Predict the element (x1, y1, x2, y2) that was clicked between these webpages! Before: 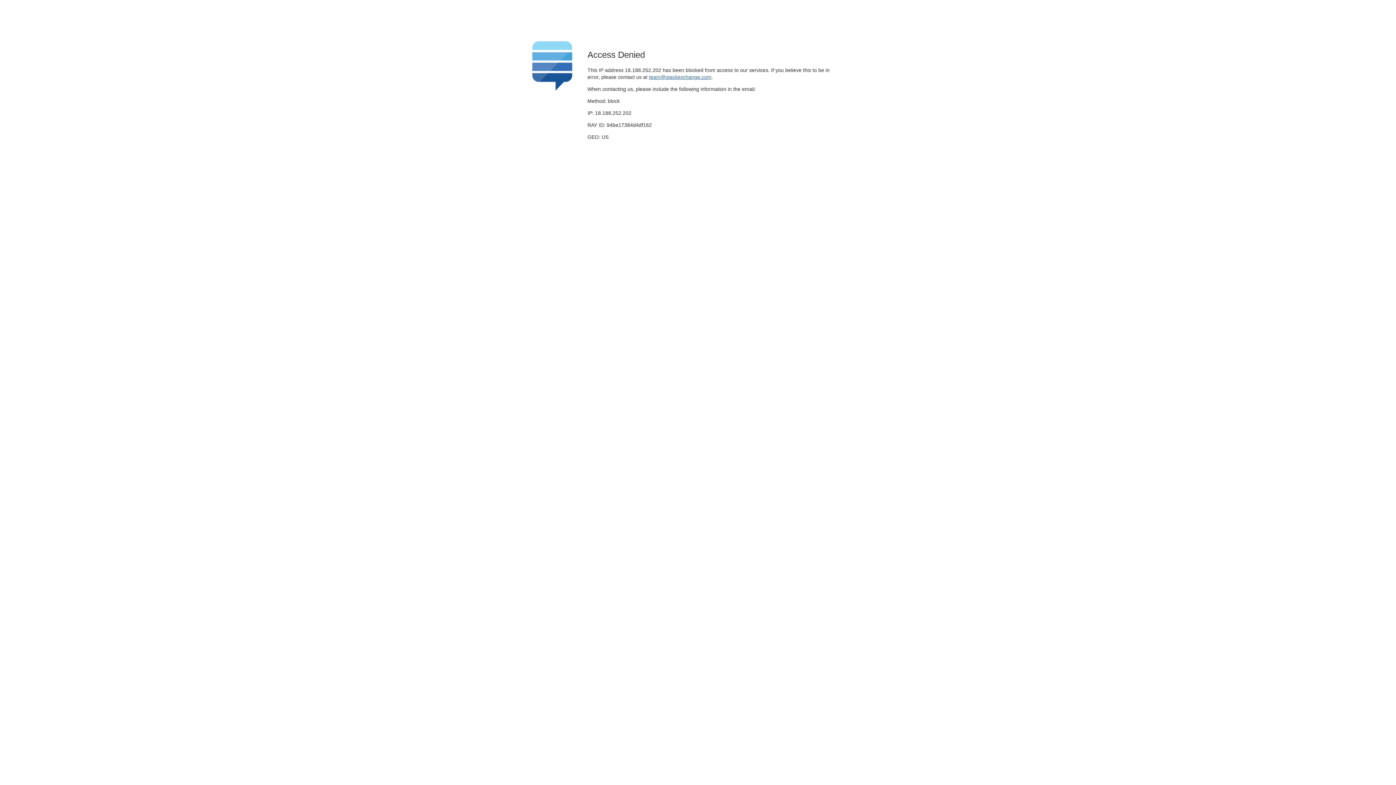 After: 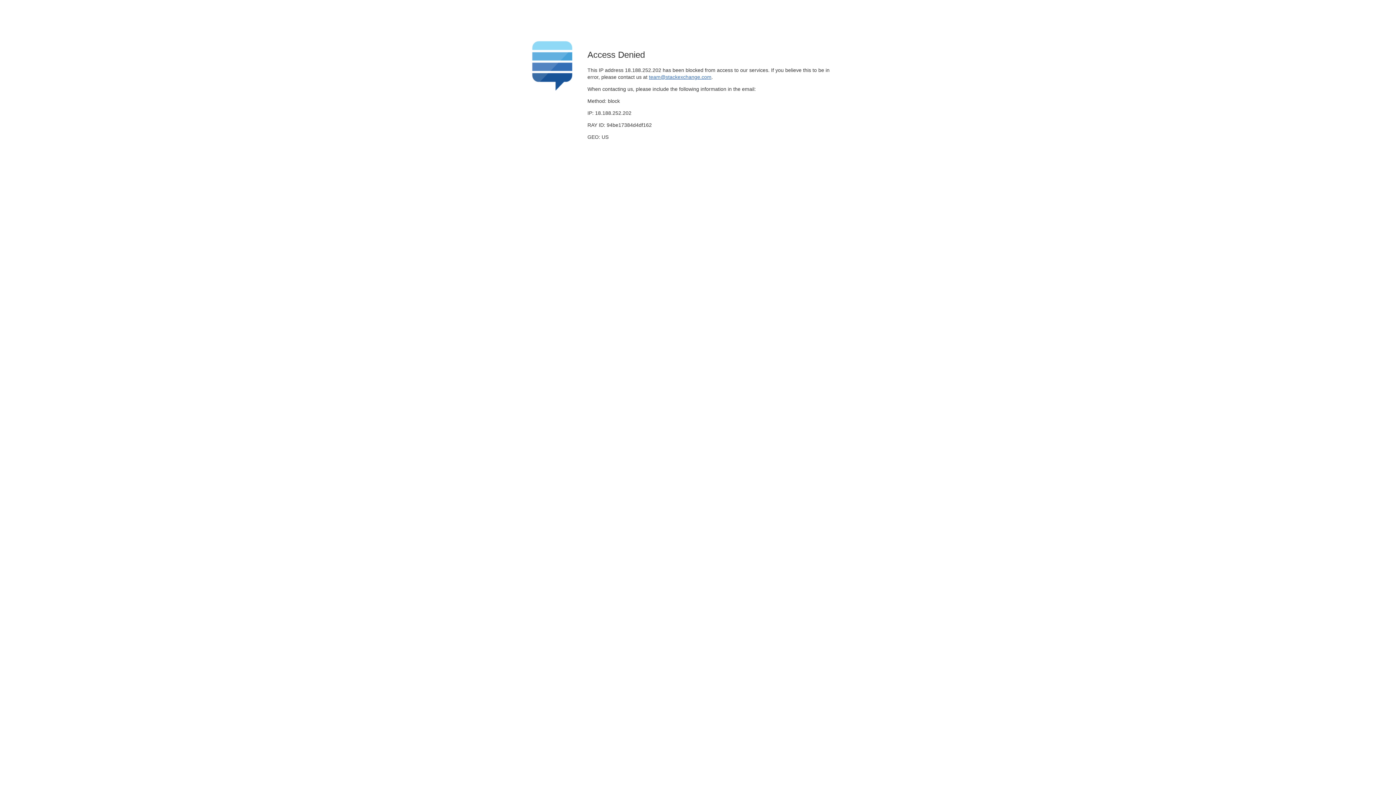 Action: label: team@stackexchange.com bbox: (649, 74, 711, 79)